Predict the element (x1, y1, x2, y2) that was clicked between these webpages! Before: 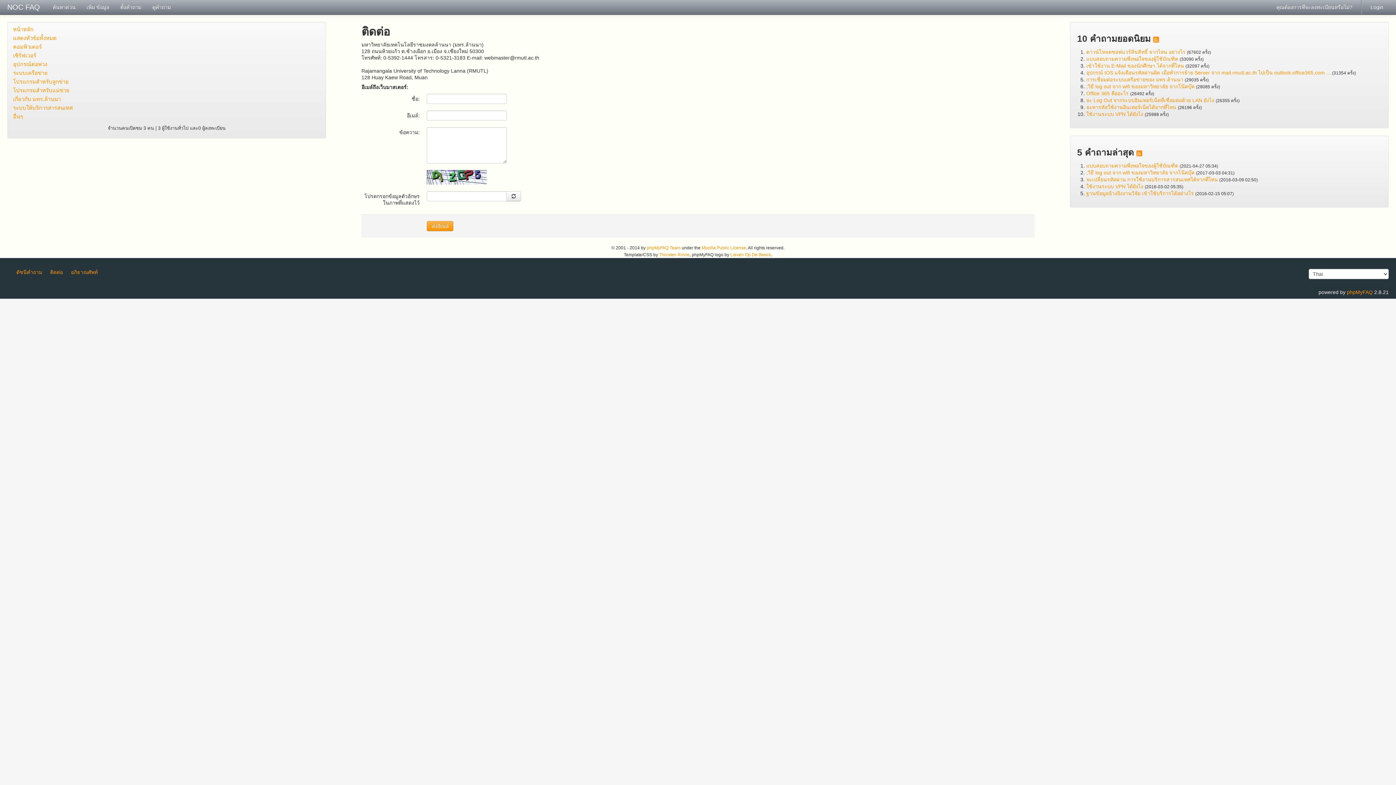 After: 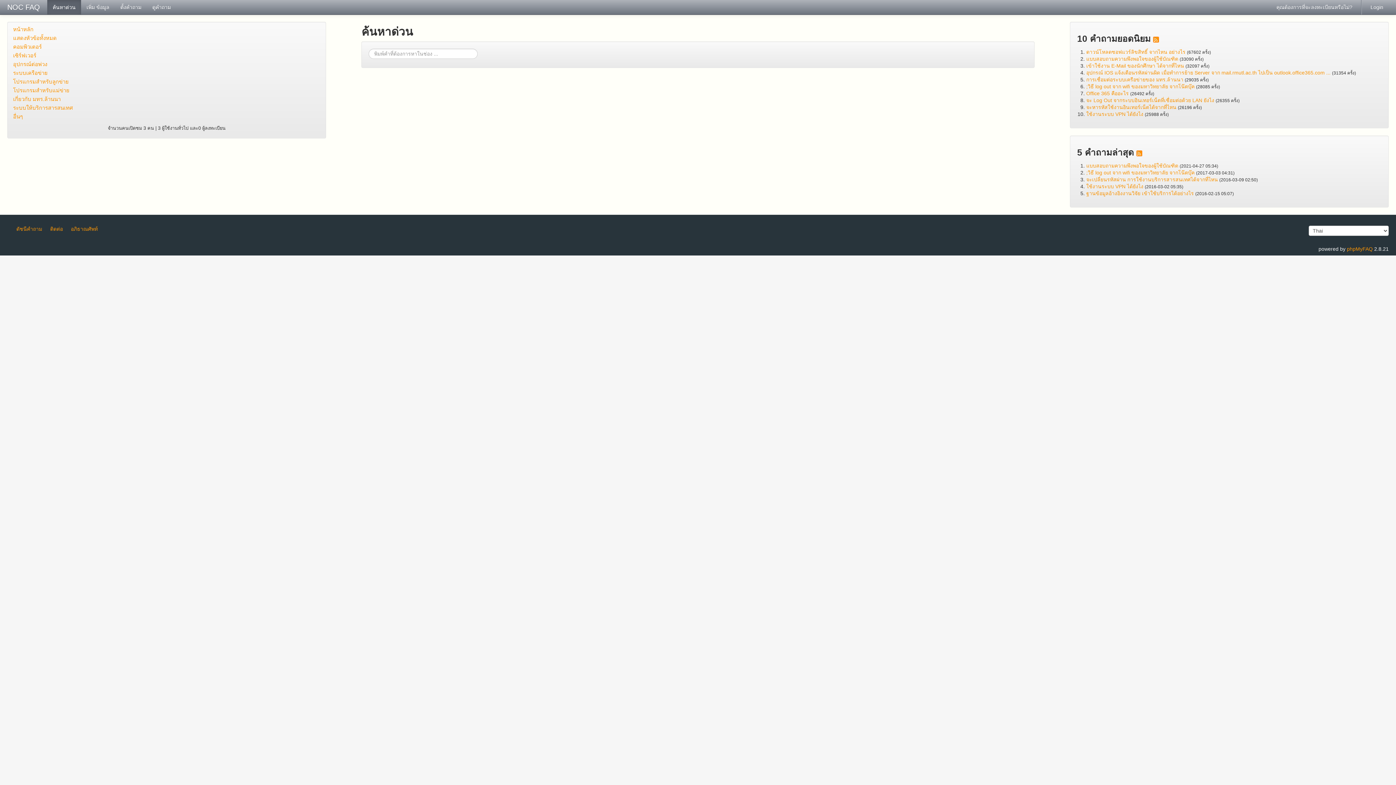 Action: label: ค้นหาด่วน bbox: (47, 0, 81, 14)